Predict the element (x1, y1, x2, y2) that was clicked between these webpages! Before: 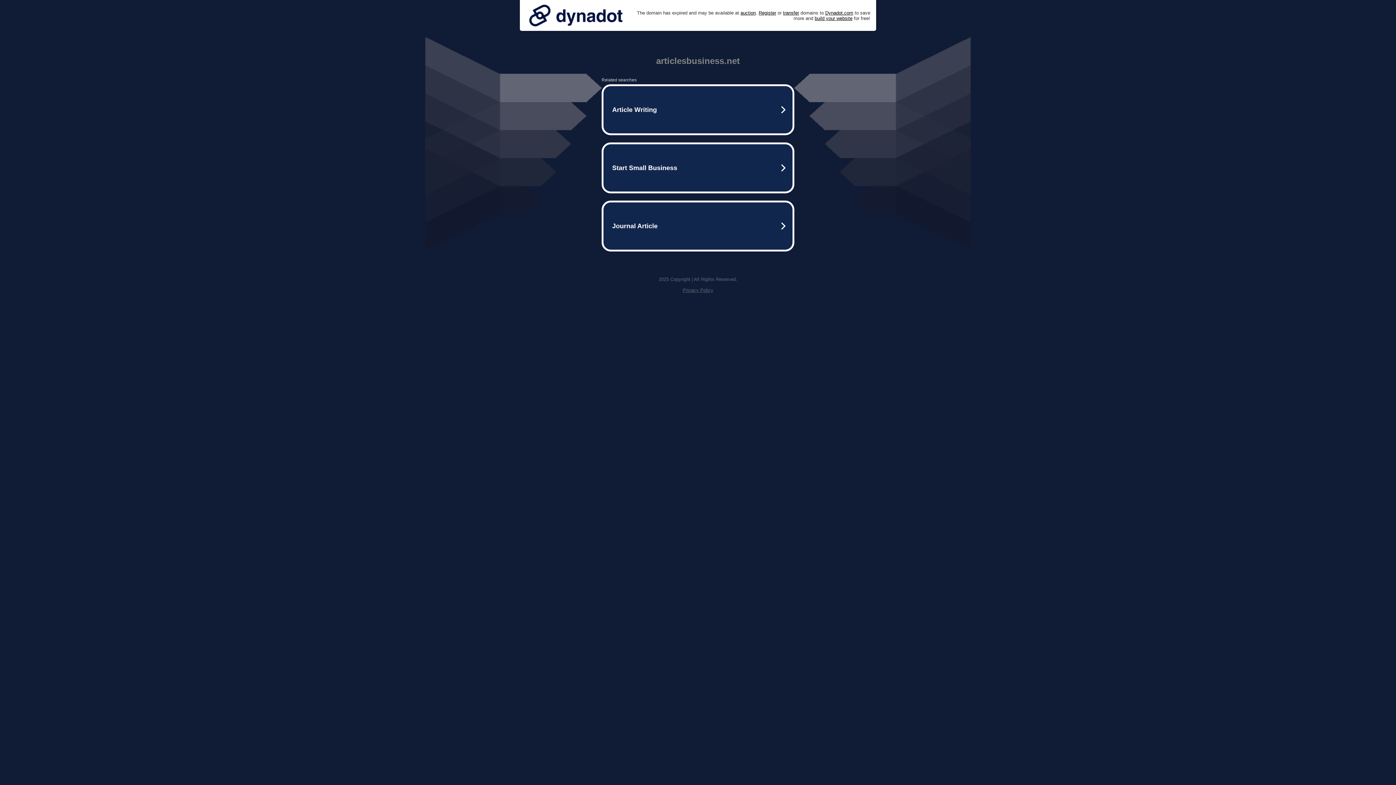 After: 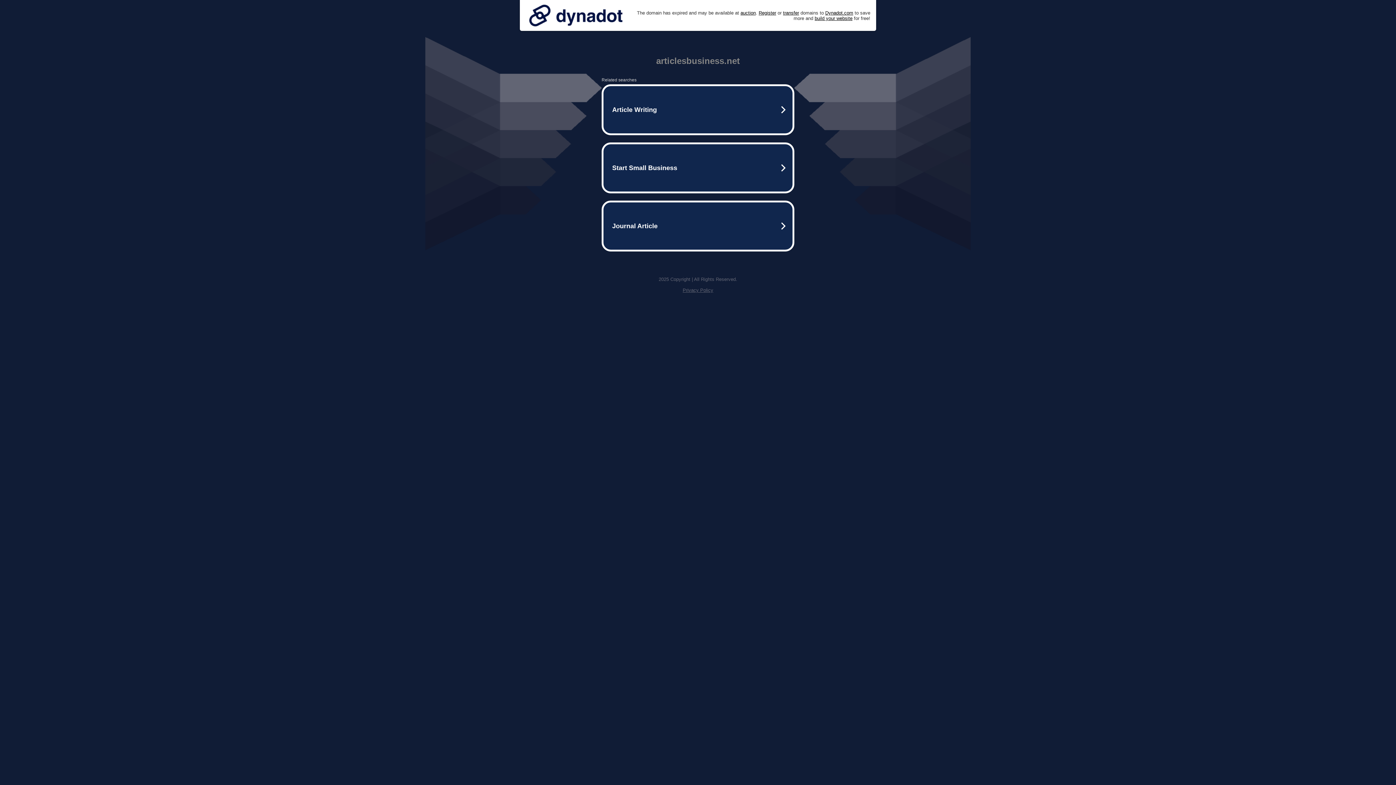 Action: label: Privacy Policy bbox: (682, 287, 713, 293)